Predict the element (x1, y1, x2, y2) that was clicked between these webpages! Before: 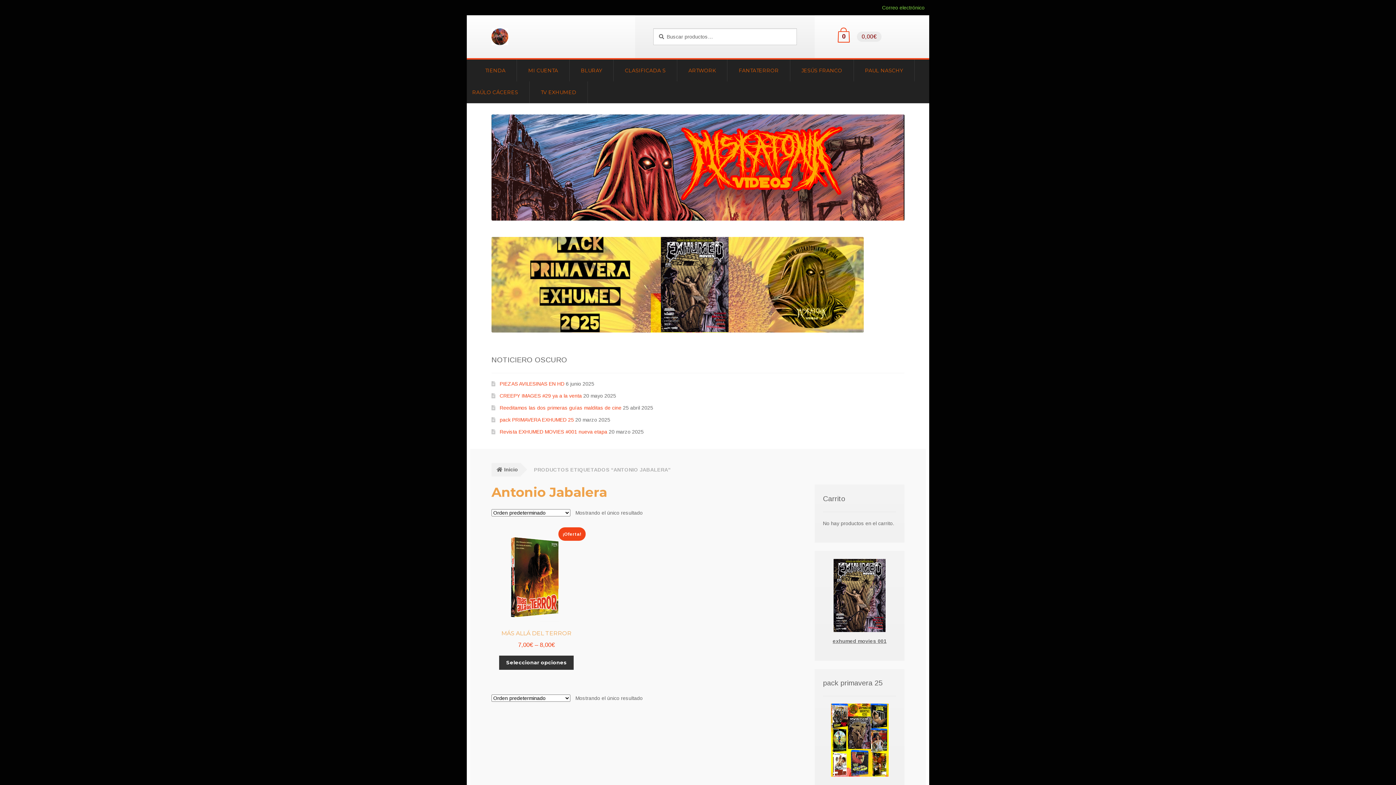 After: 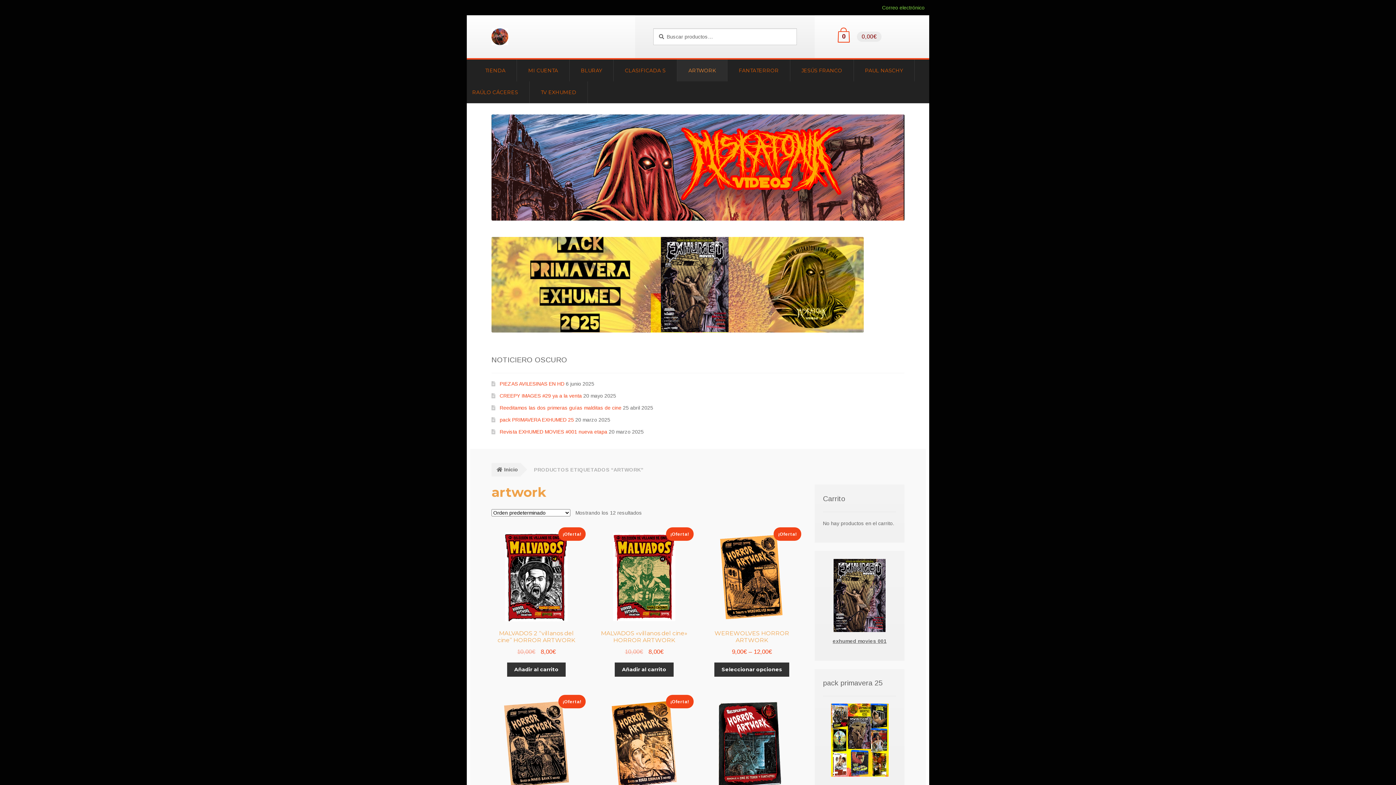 Action: bbox: (677, 59, 727, 81) label: ARTWORK